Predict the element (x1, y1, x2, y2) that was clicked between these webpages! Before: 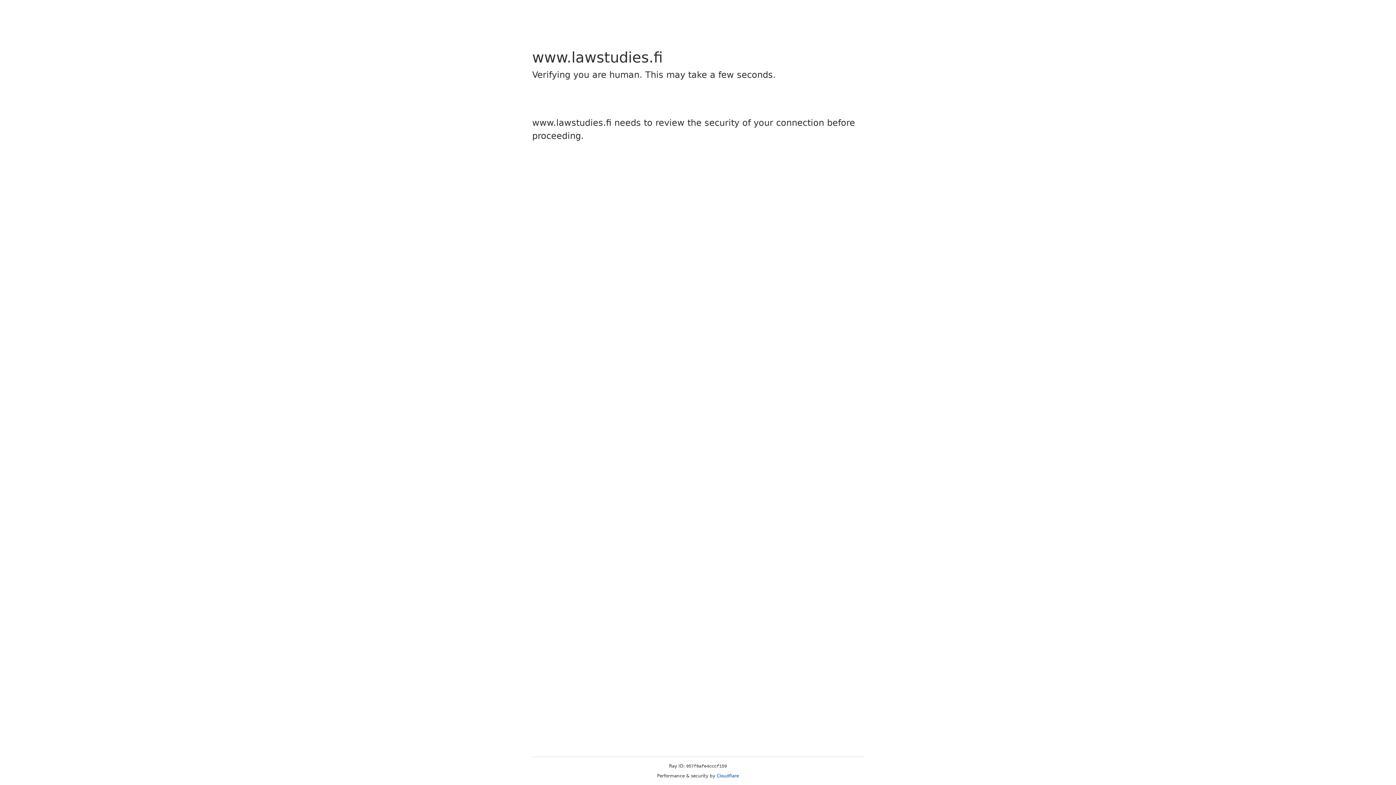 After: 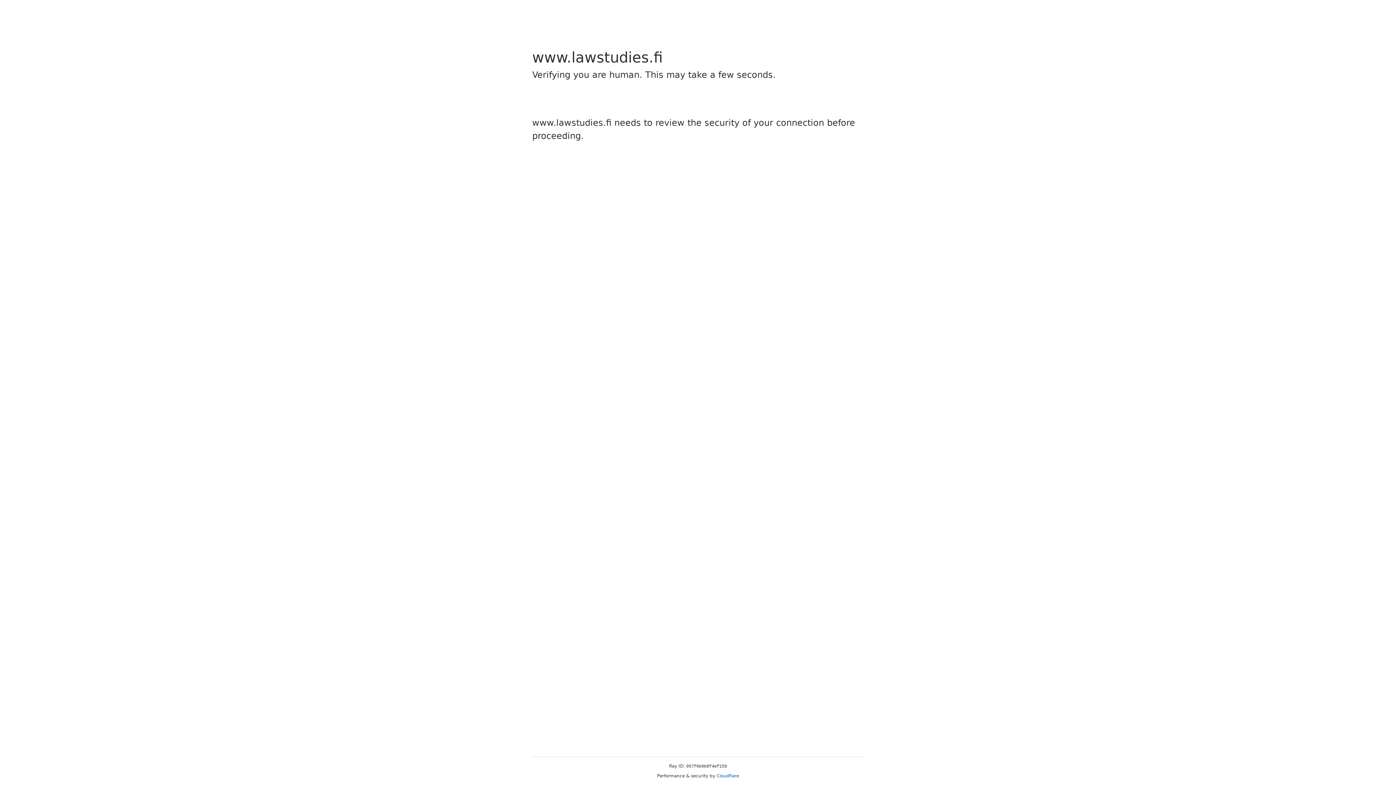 Action: bbox: (716, 773, 739, 778) label: Cloudflare